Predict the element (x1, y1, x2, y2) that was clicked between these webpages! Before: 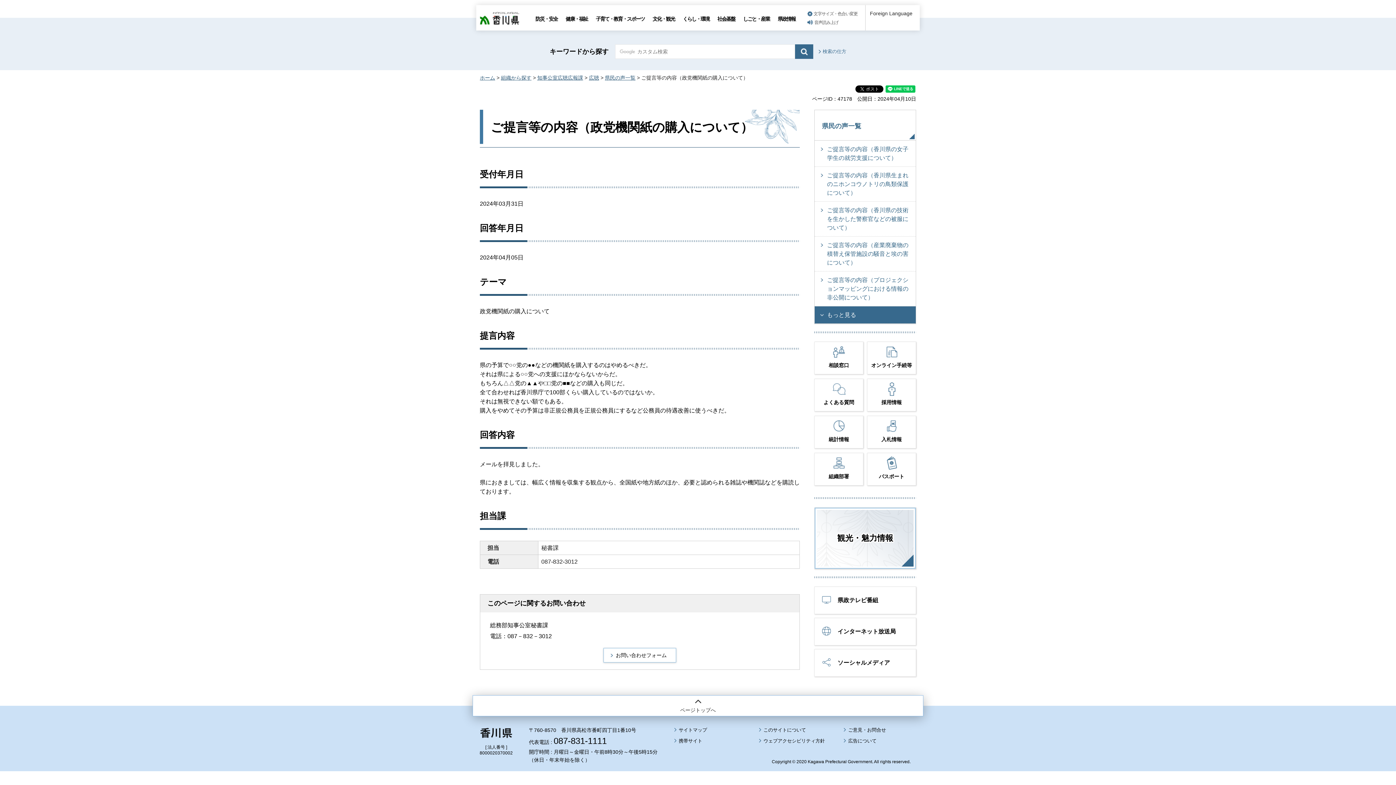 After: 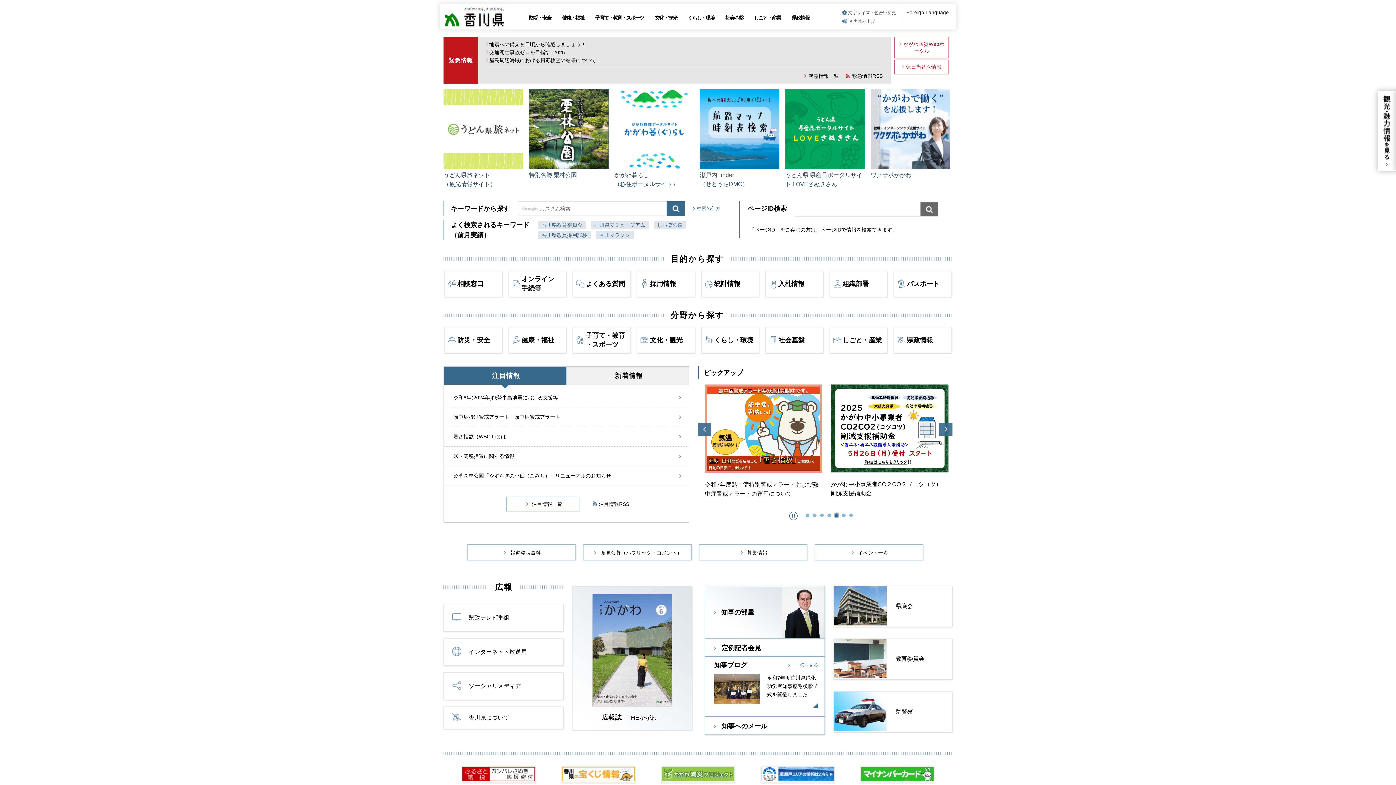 Action: label: ホーム bbox: (480, 74, 495, 80)